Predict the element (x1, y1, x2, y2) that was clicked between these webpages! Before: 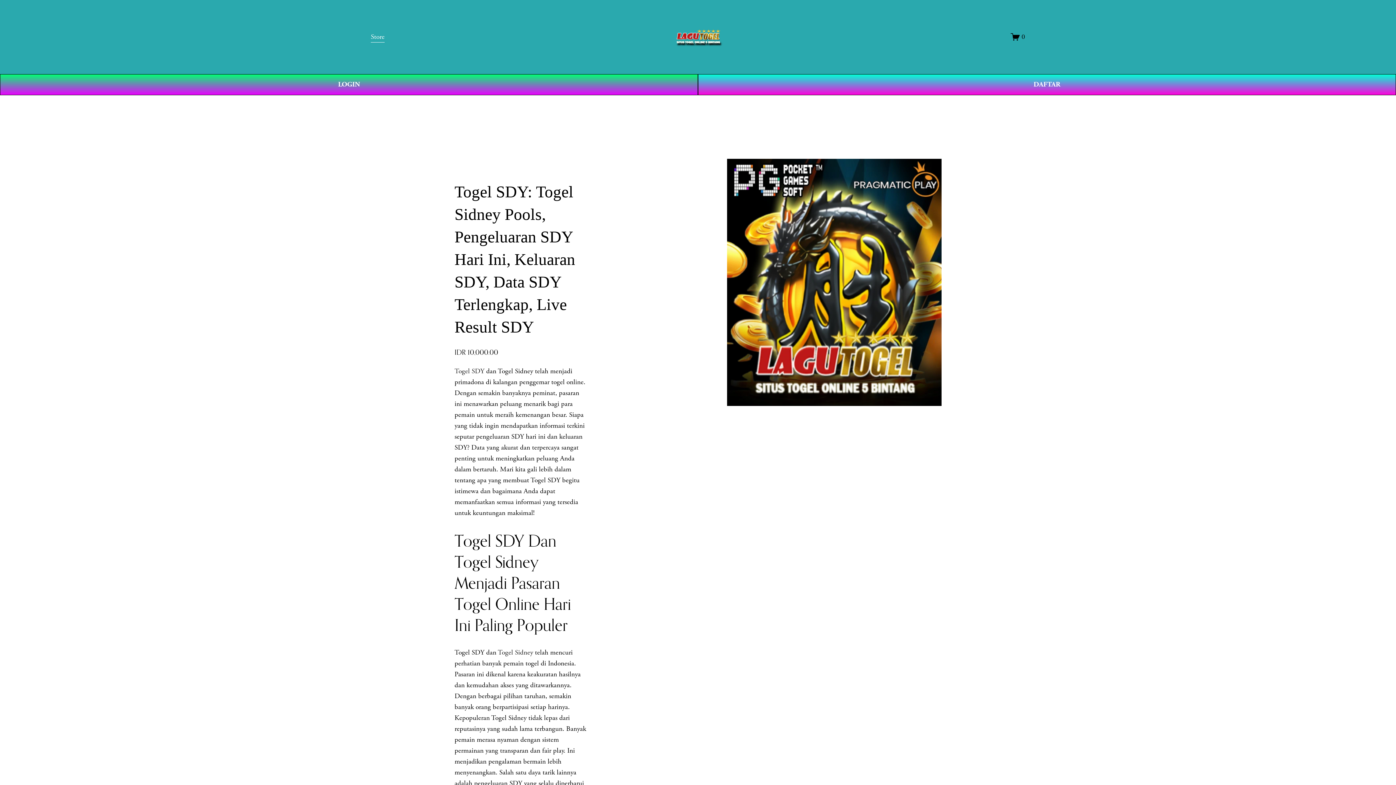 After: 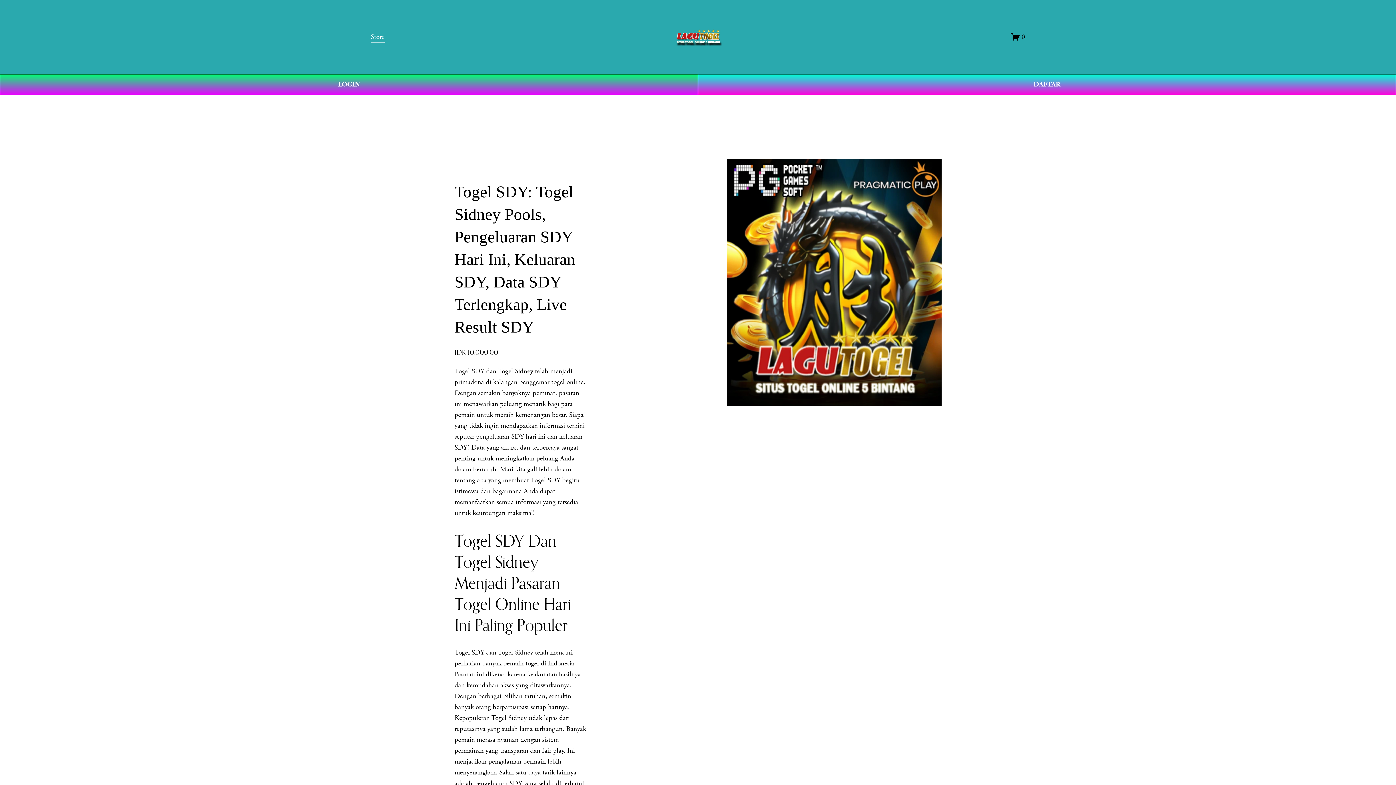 Action: bbox: (672, 27, 724, 46)